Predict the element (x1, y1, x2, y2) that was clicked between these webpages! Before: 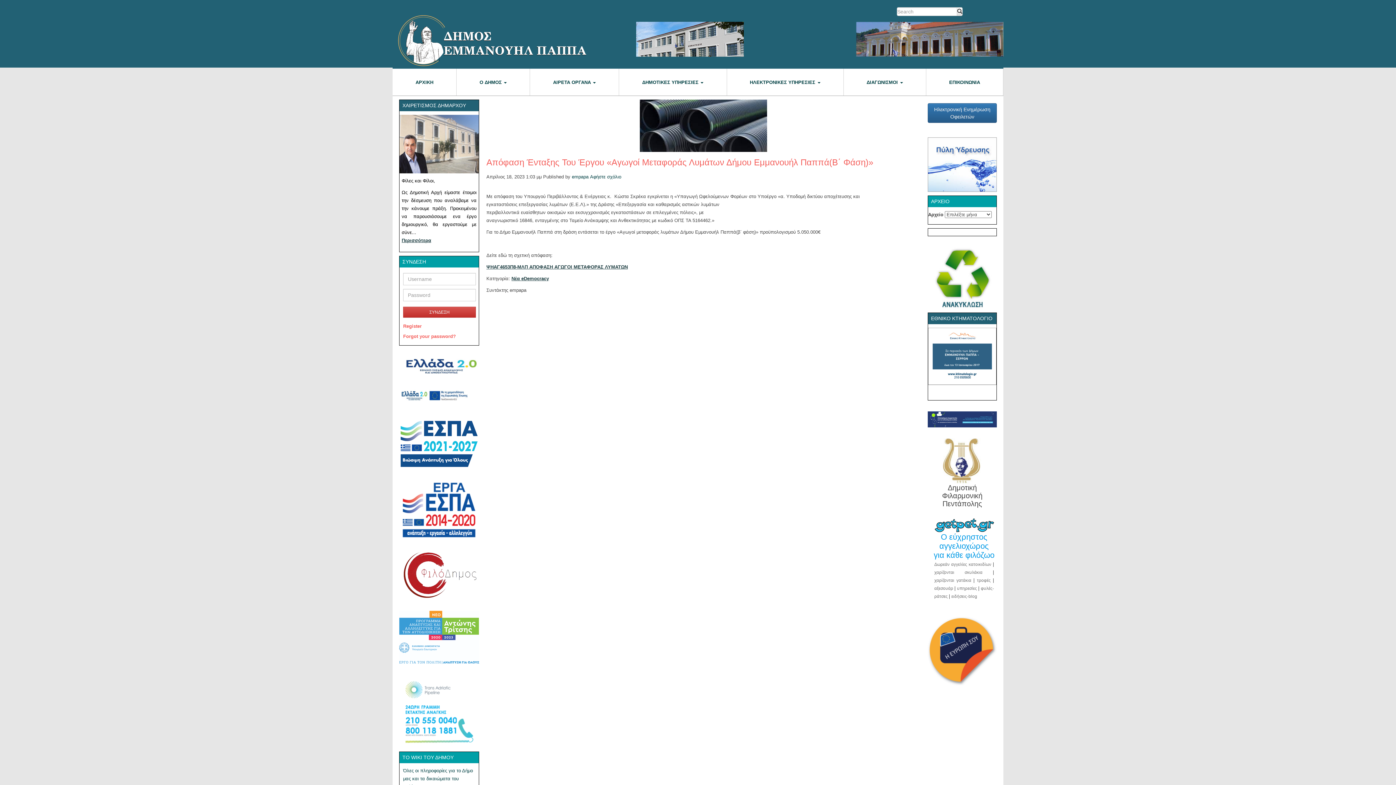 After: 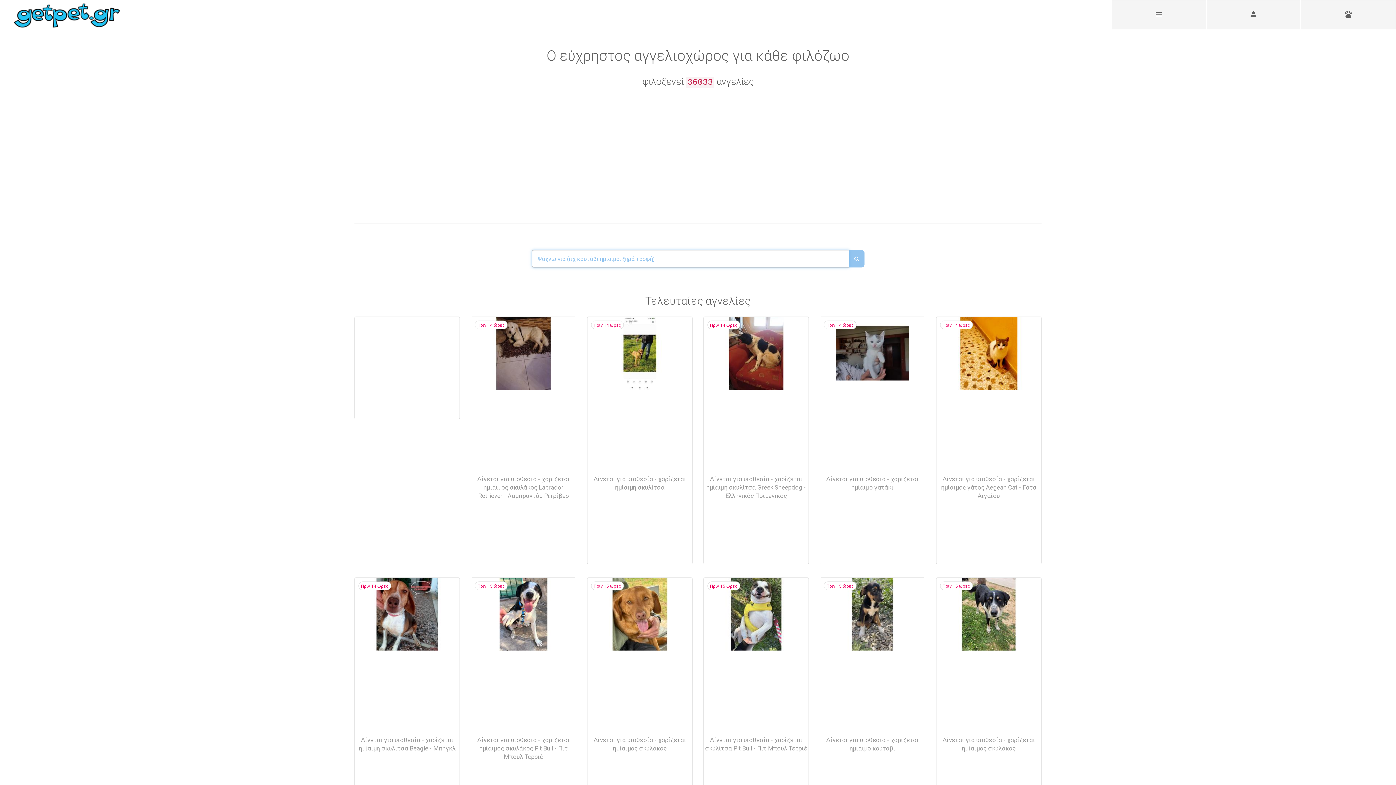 Action: label: Ο εύχρηστος αγγελιοχώρος
για κάθε φιλόζωο bbox: (934, 535, 994, 559)